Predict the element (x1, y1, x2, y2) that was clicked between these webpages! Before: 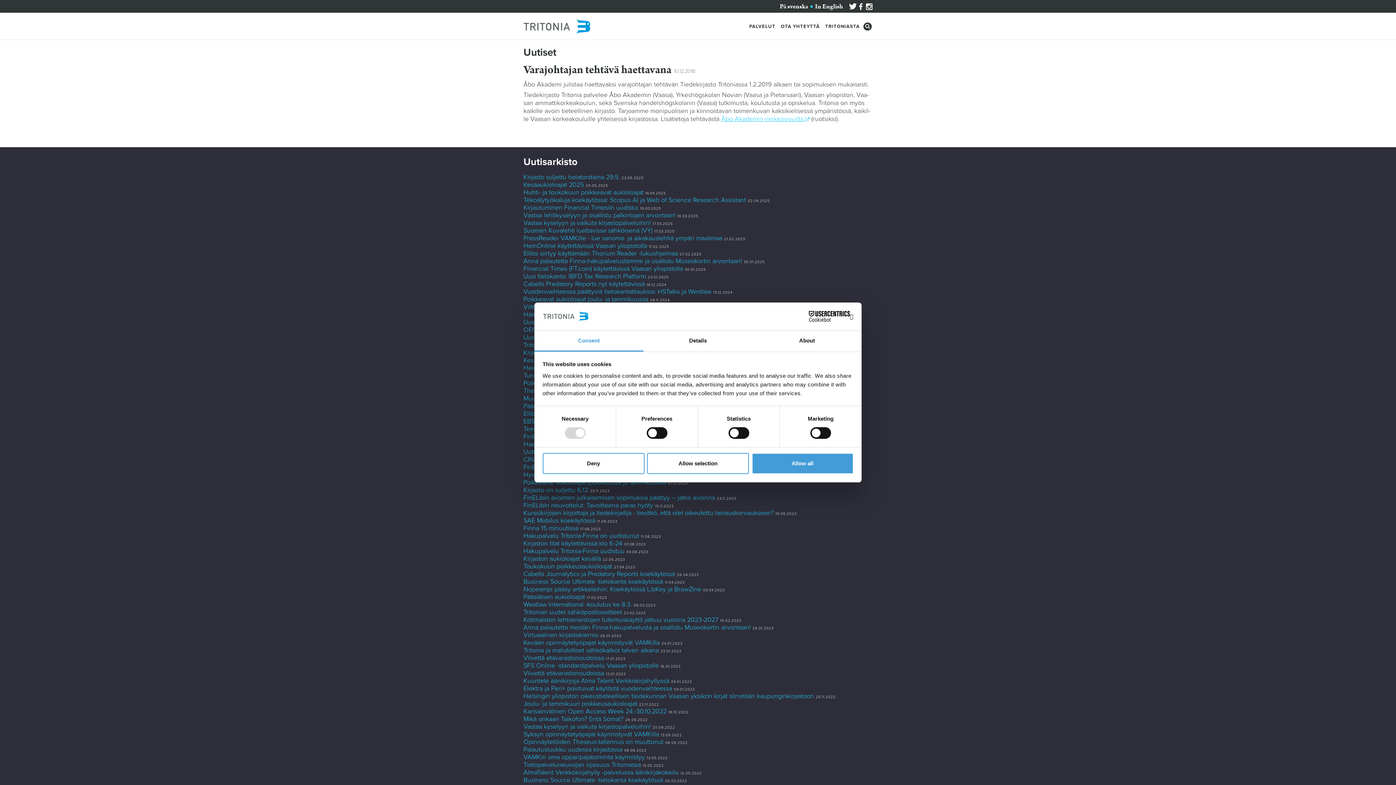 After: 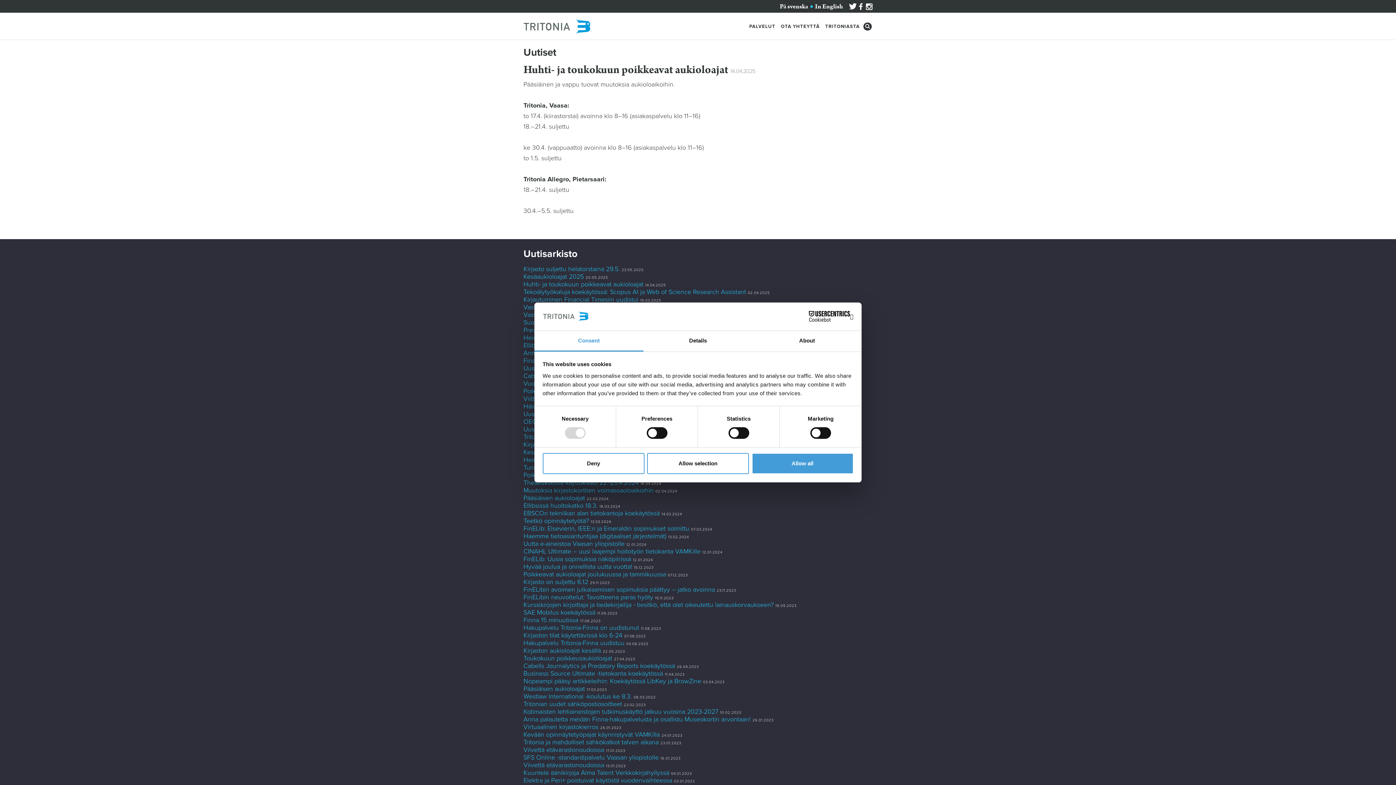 Action: label: Huh­ti- ja tou­ko­kuun poik­kea­vat au­kio­loa­jat bbox: (523, 188, 643, 196)